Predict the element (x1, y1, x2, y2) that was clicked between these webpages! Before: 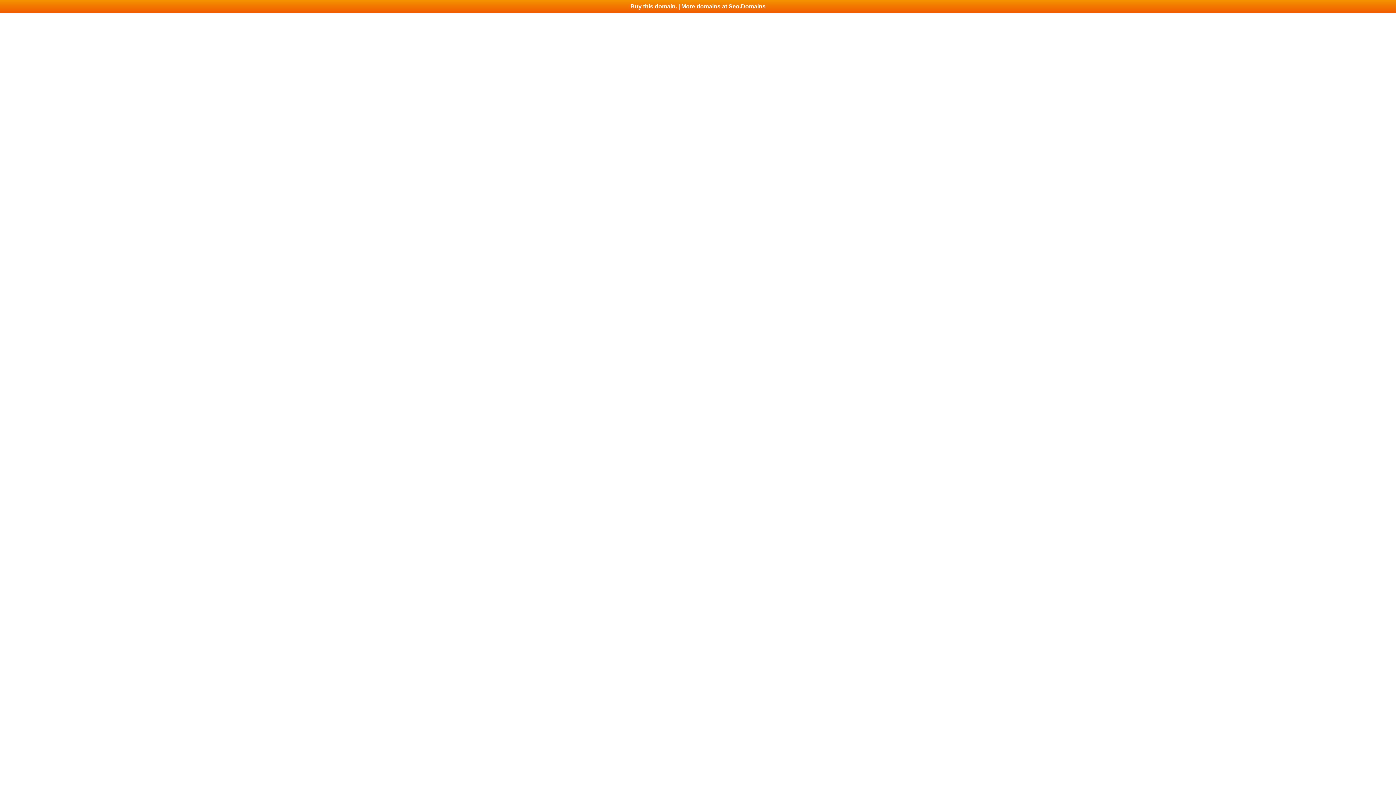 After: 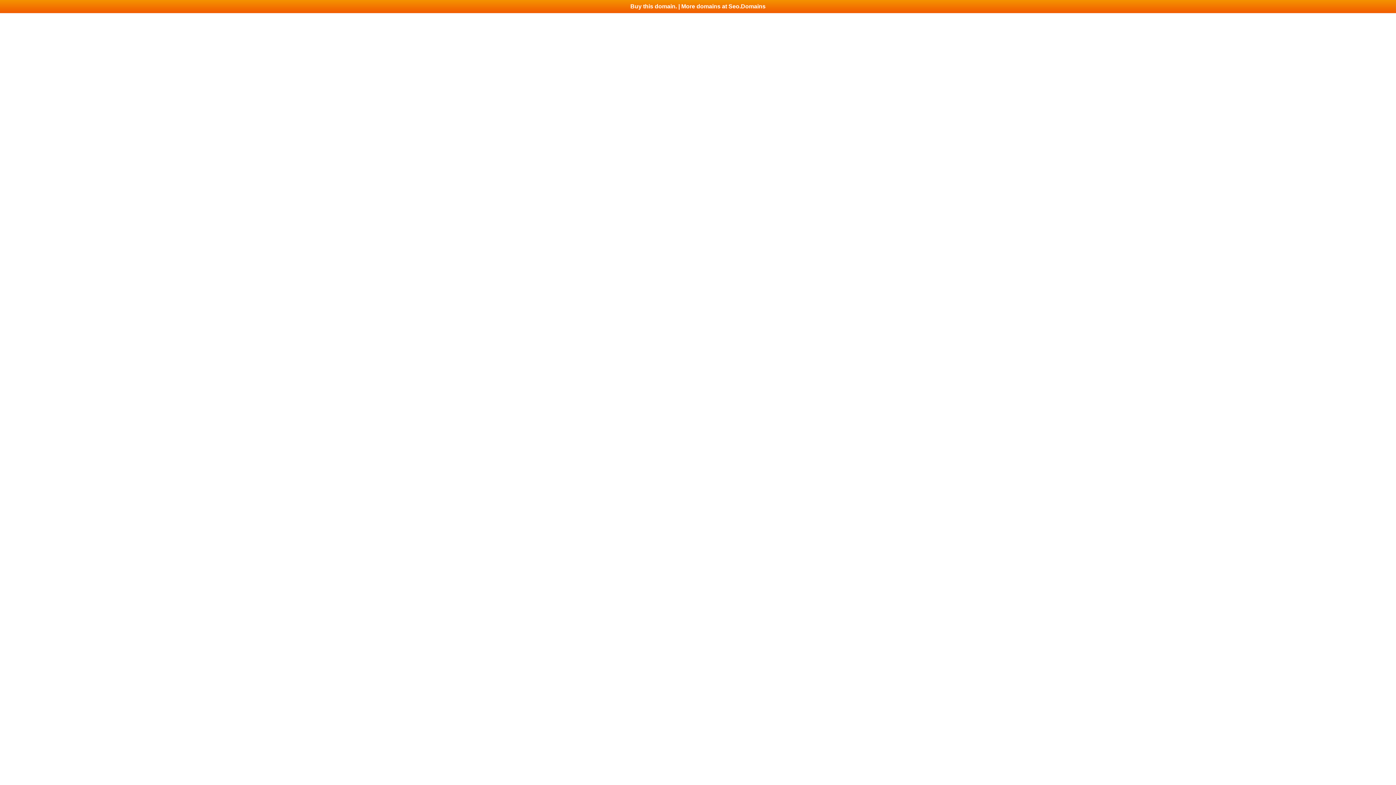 Action: label: Buy this domain. | More domains at Seo.Domains bbox: (0, 0, 1396, 13)